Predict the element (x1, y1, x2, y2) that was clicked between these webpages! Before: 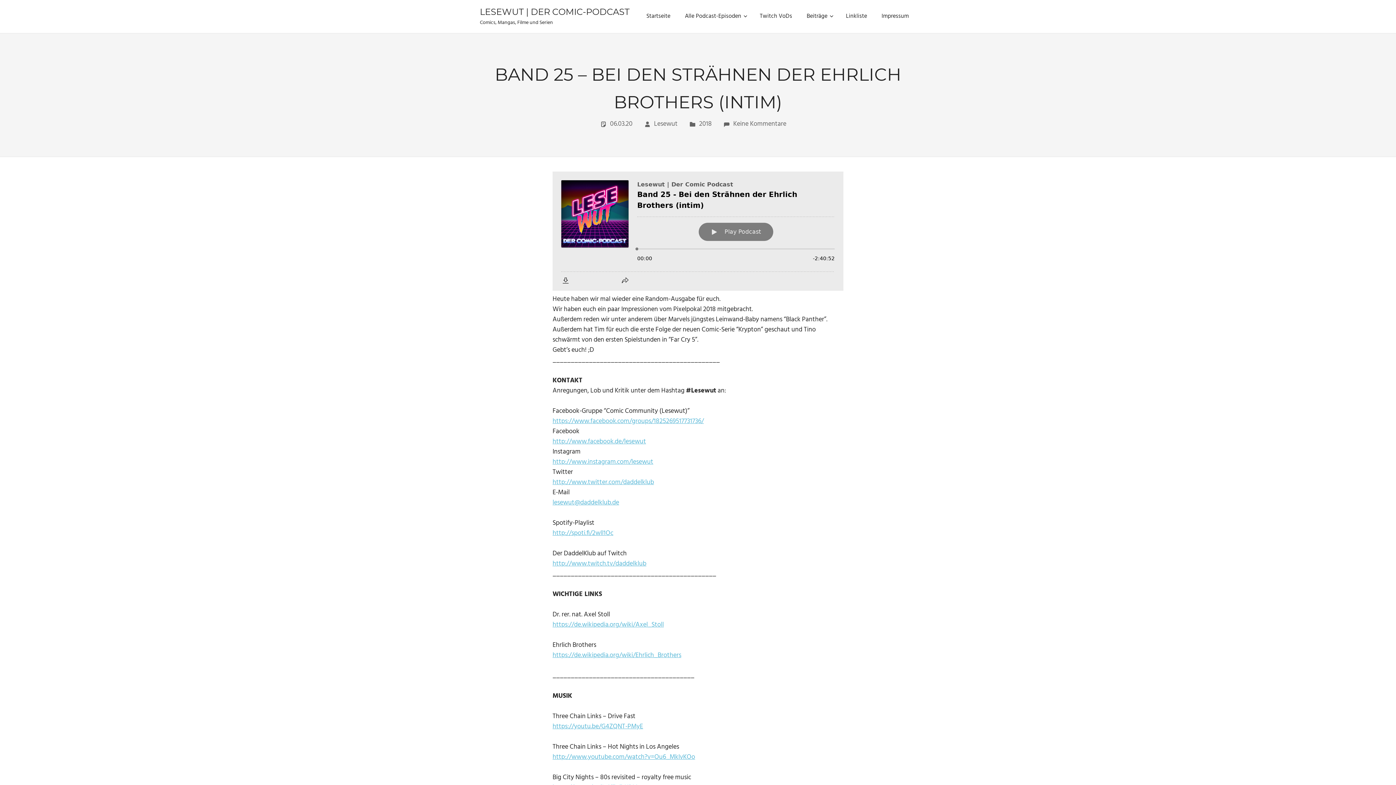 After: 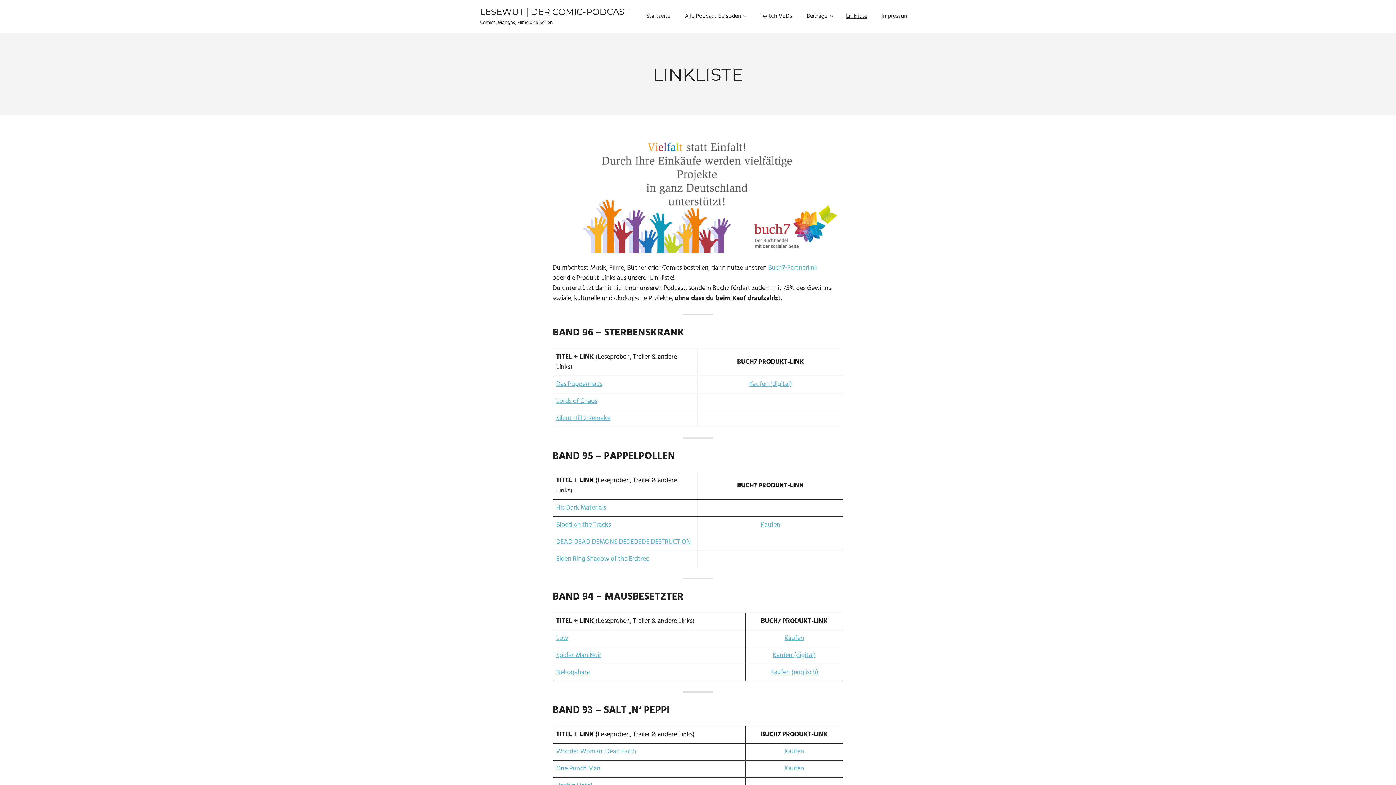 Action: label: Linkliste bbox: (838, 7, 874, 25)